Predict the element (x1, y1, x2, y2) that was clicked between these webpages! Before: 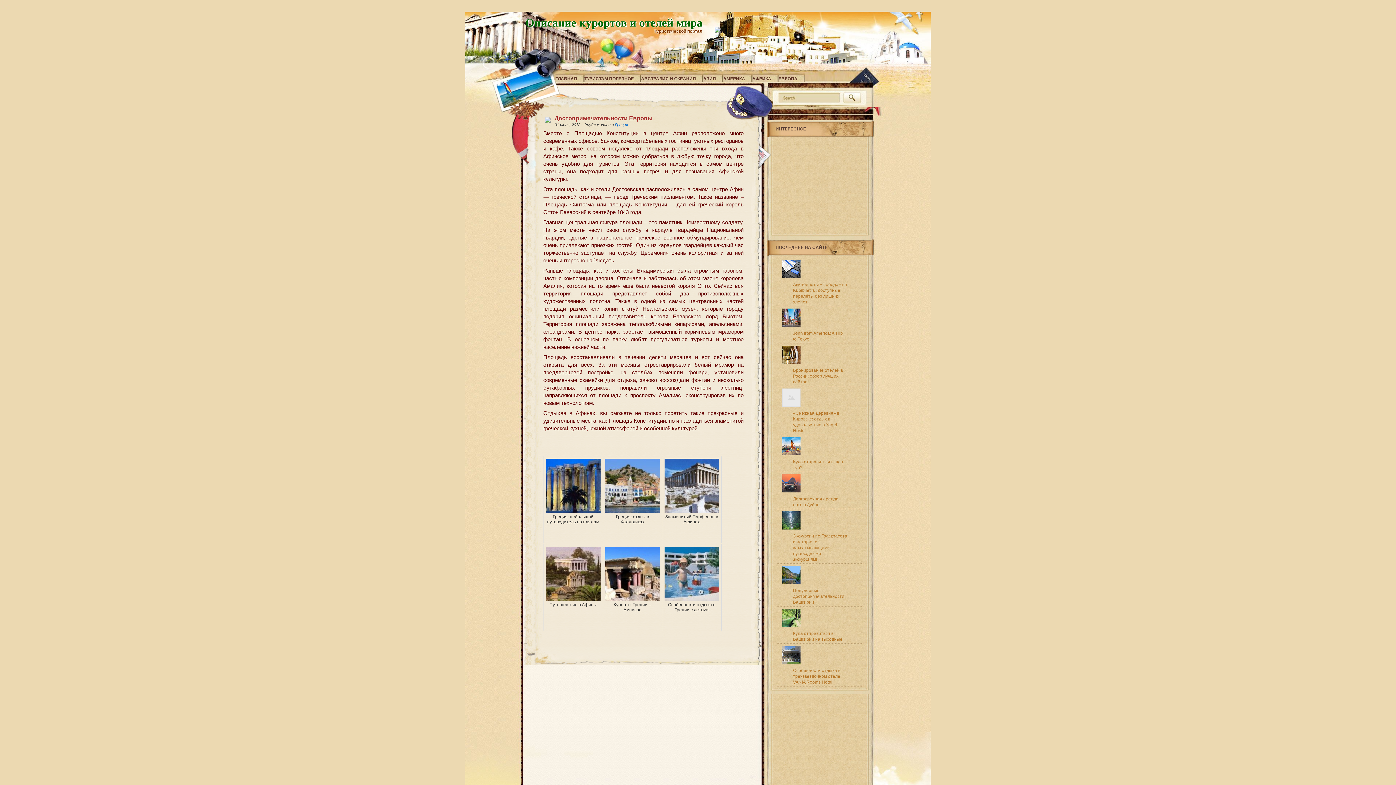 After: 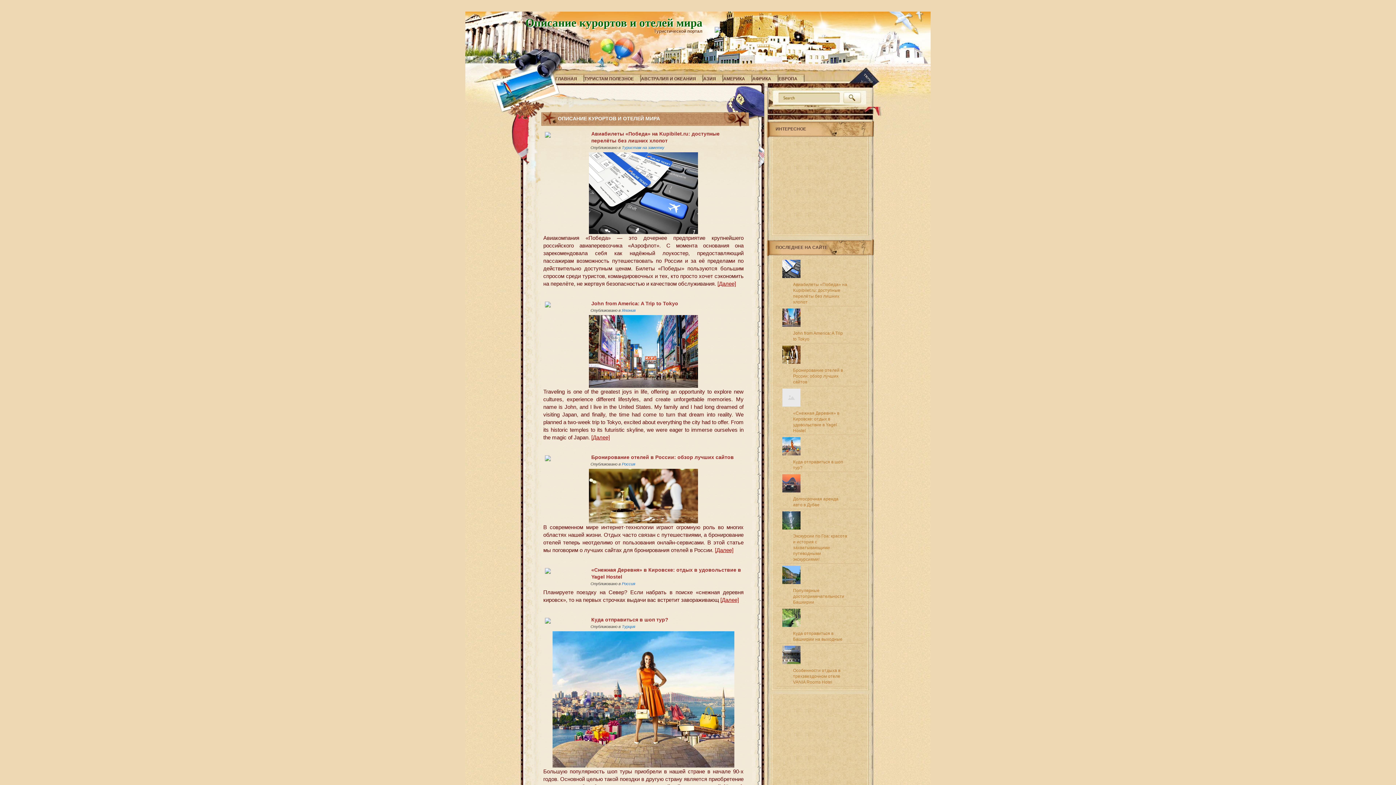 Action: label: Описание курортов и отелей мира bbox: (525, 16, 702, 29)